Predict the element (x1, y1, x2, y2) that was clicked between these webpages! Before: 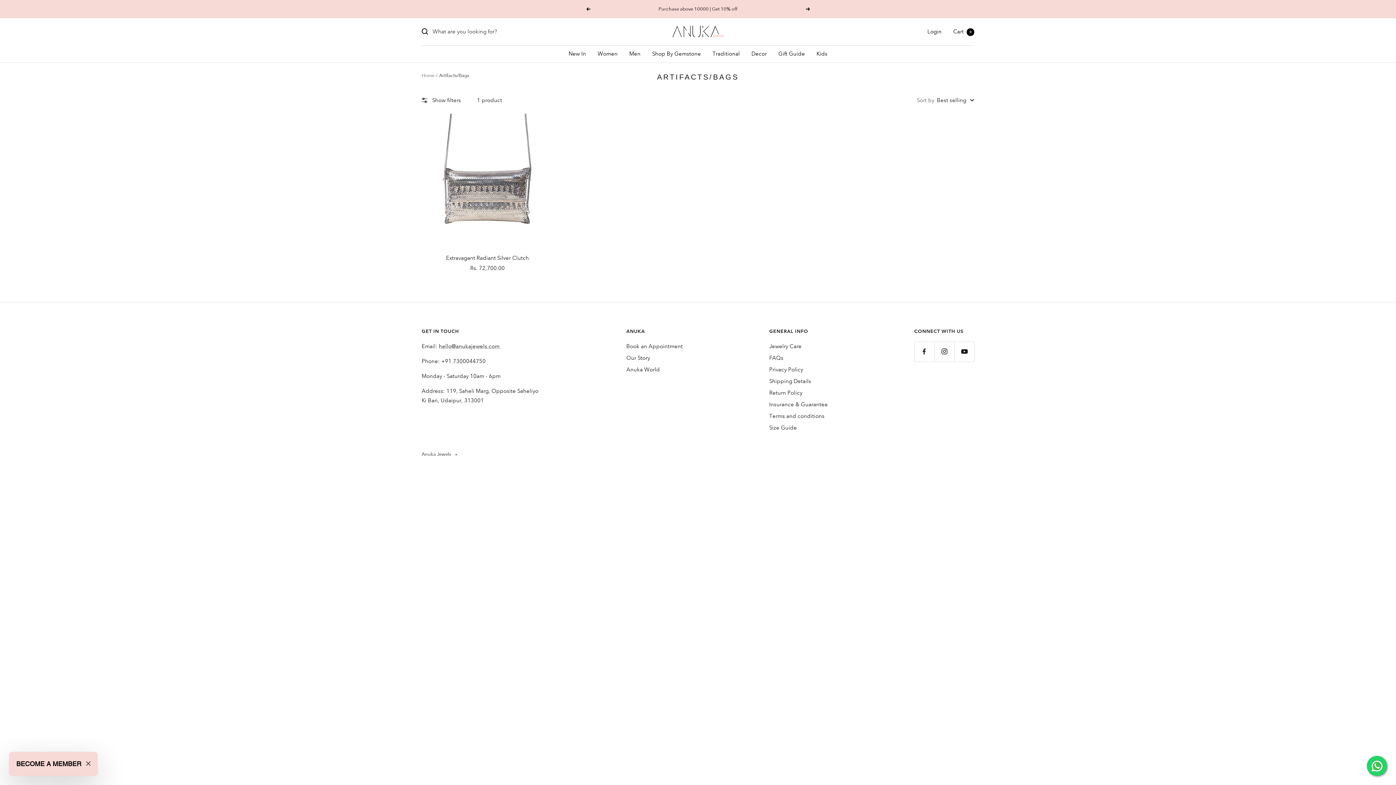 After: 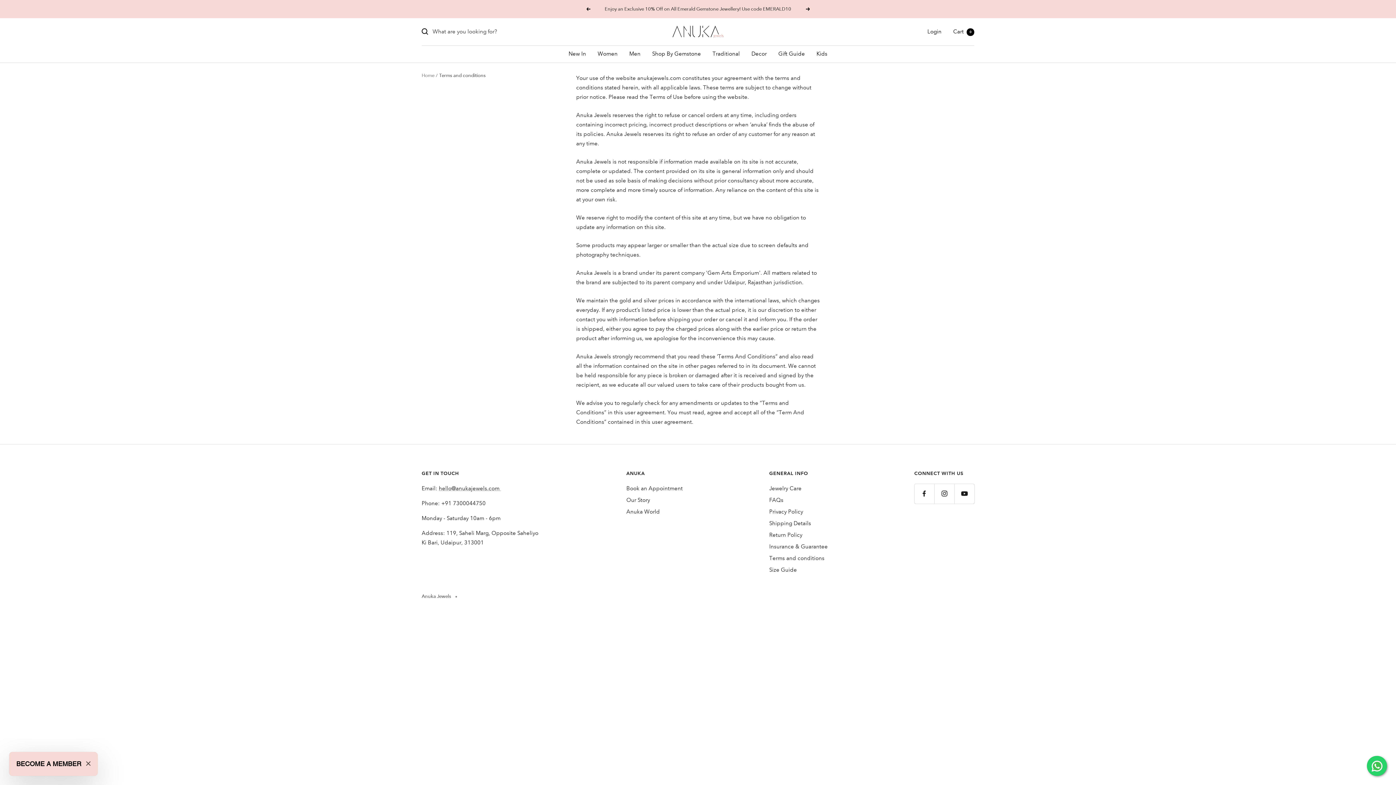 Action: label: Terms and conditions bbox: (769, 411, 824, 420)